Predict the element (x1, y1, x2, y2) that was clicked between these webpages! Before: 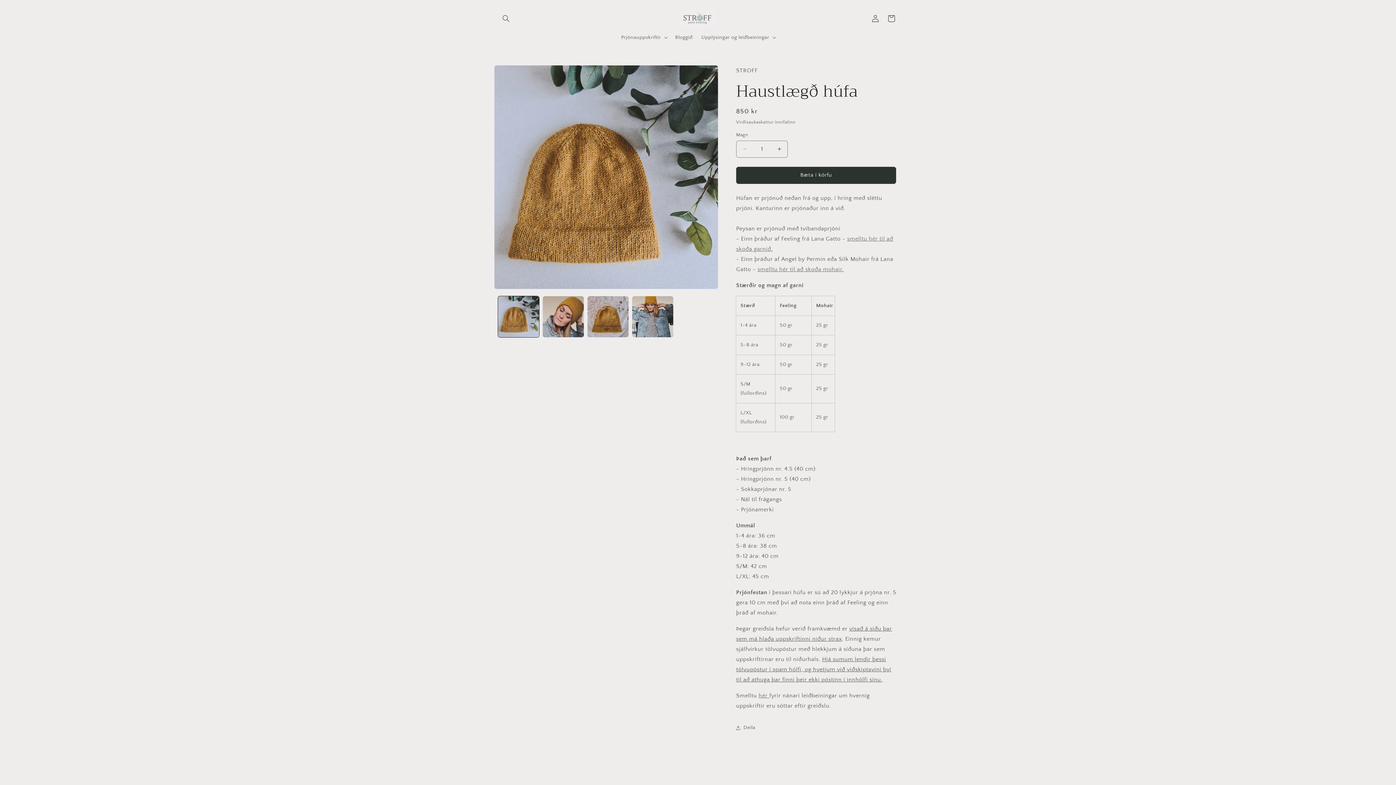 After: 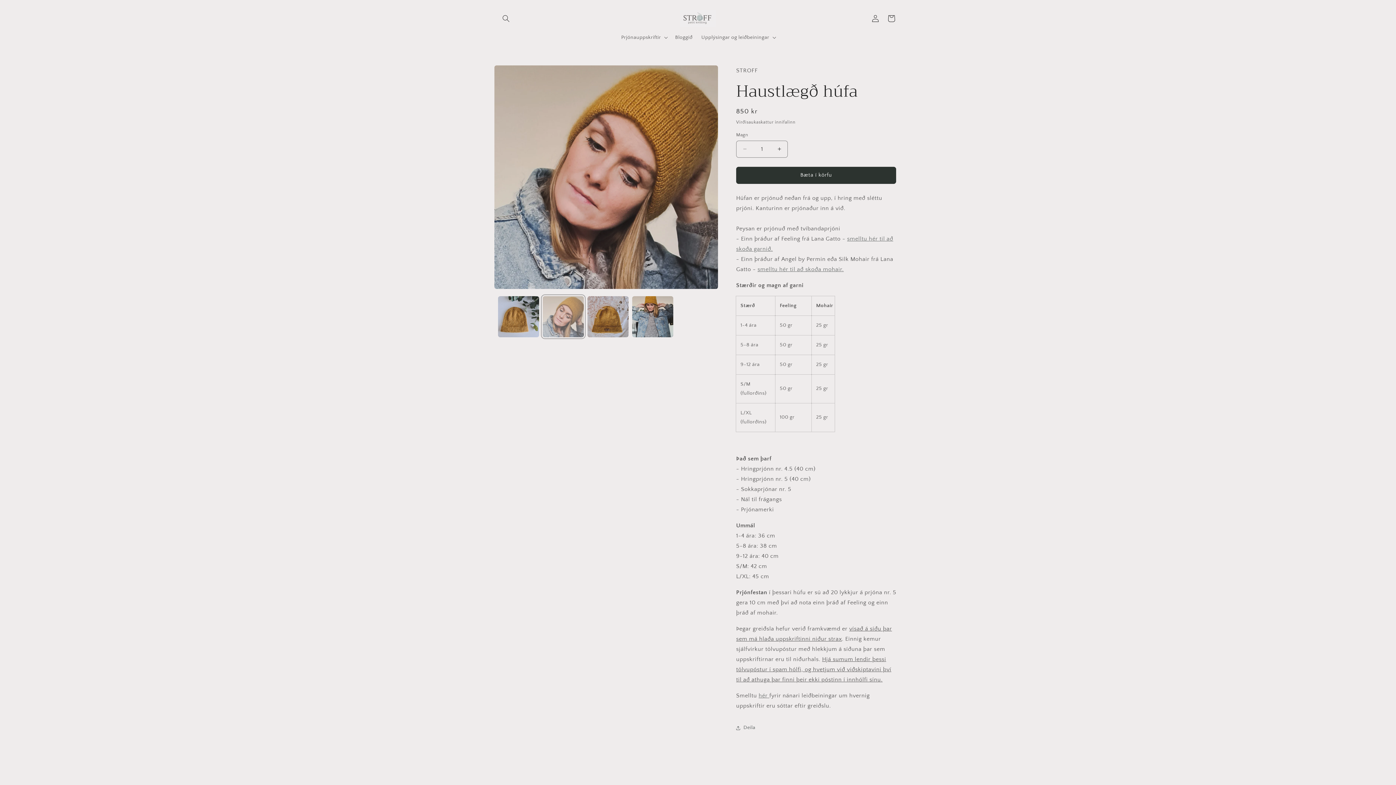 Action: bbox: (542, 296, 584, 337) label: Load image 2 in gallery view